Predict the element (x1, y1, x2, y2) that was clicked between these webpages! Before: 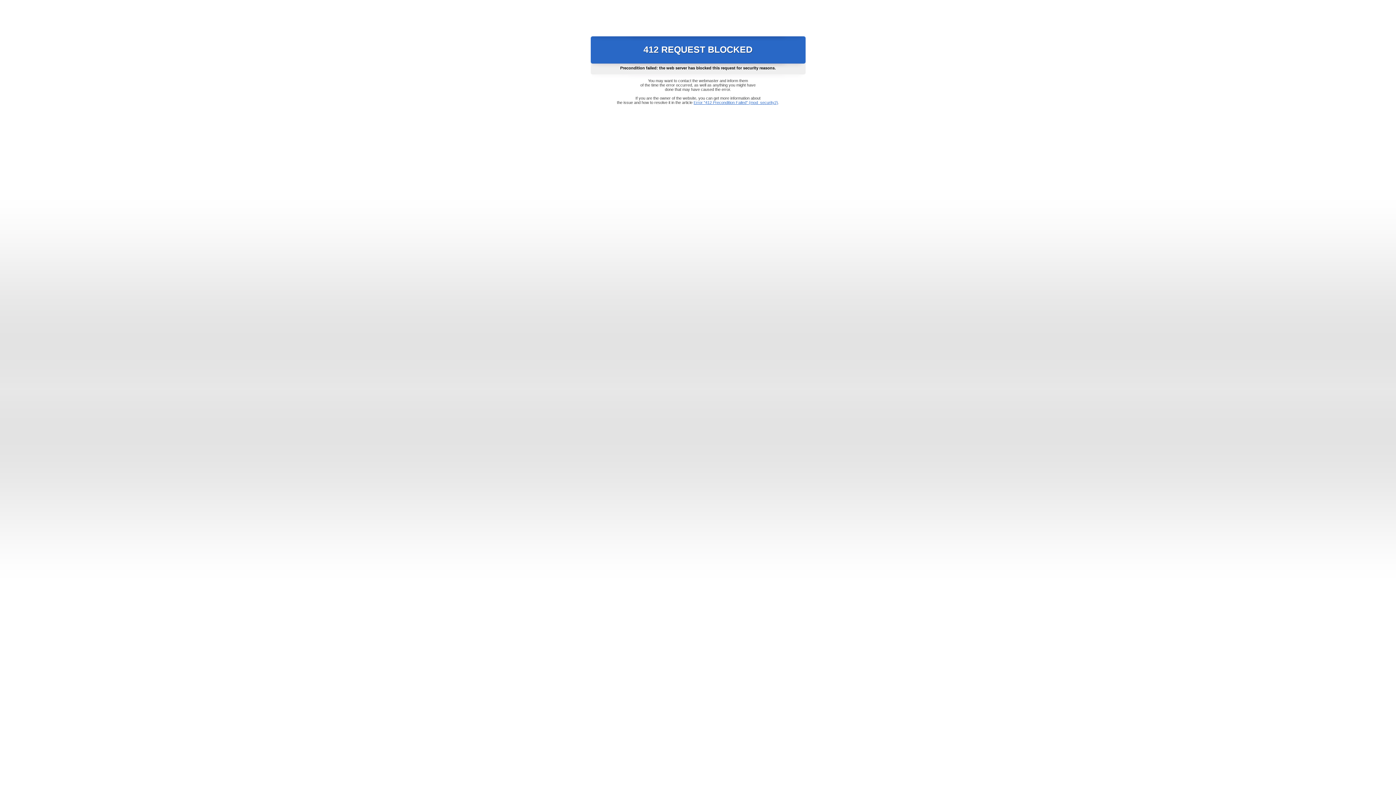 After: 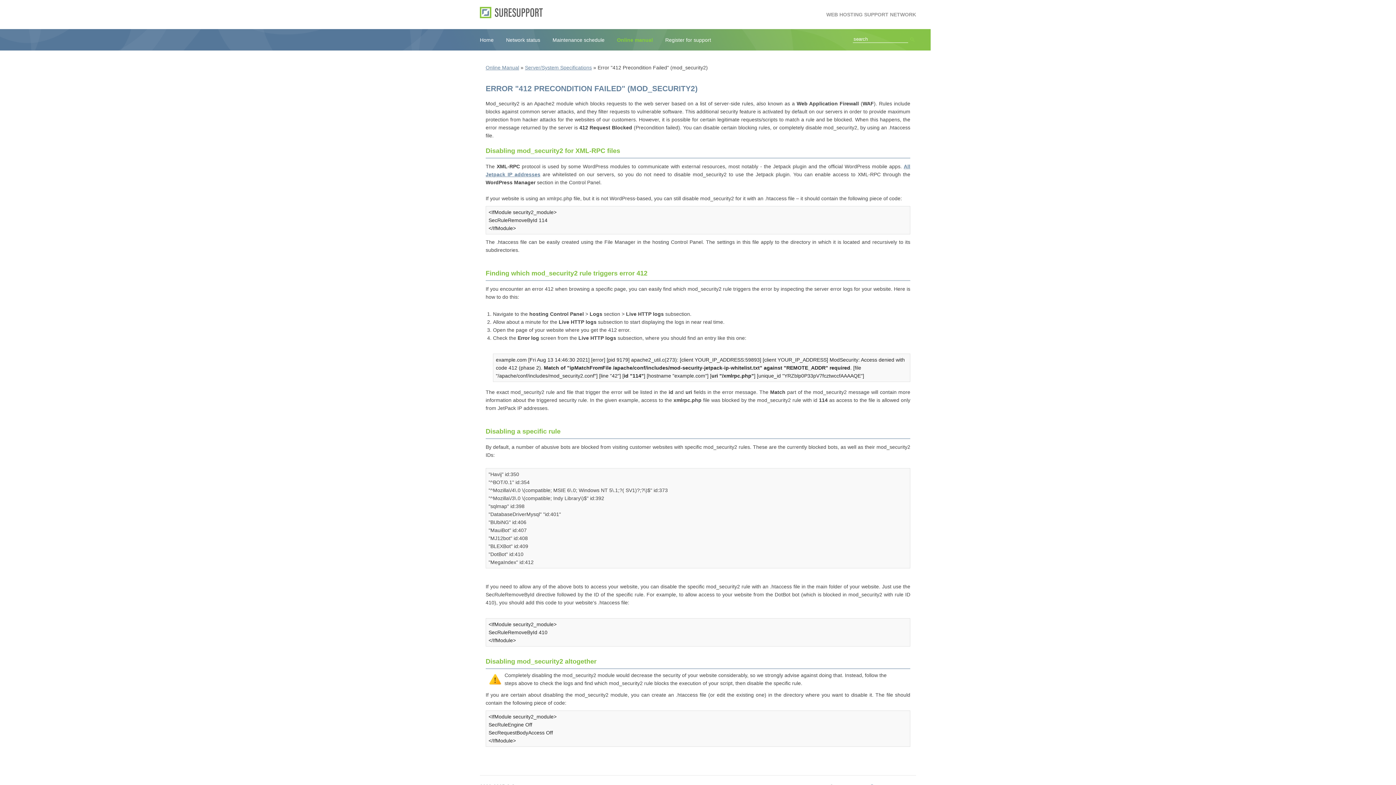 Action: label: Error "412 Precondition Failed" (mod_security2) bbox: (693, 100, 778, 104)